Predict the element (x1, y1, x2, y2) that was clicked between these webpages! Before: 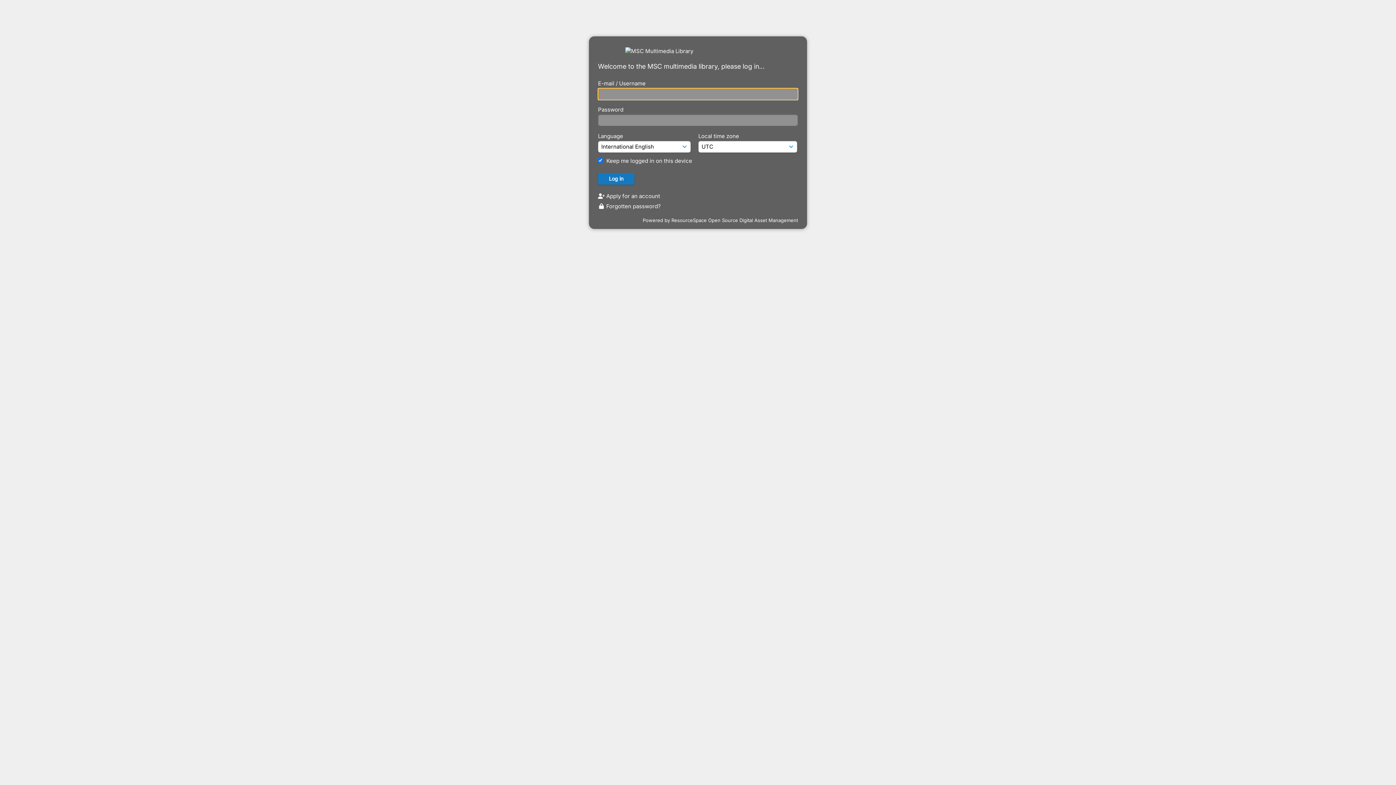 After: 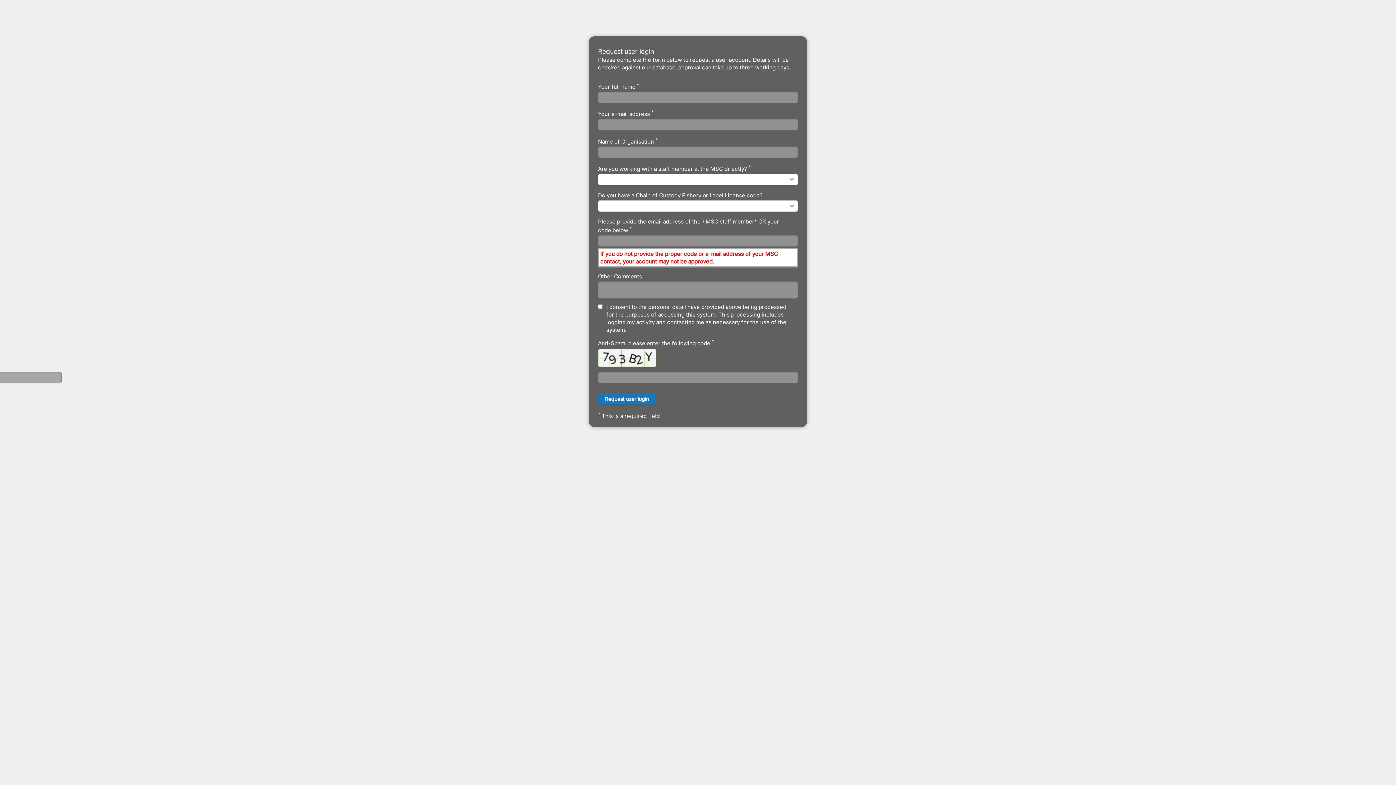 Action: label:  Apply for an account bbox: (598, 192, 660, 199)